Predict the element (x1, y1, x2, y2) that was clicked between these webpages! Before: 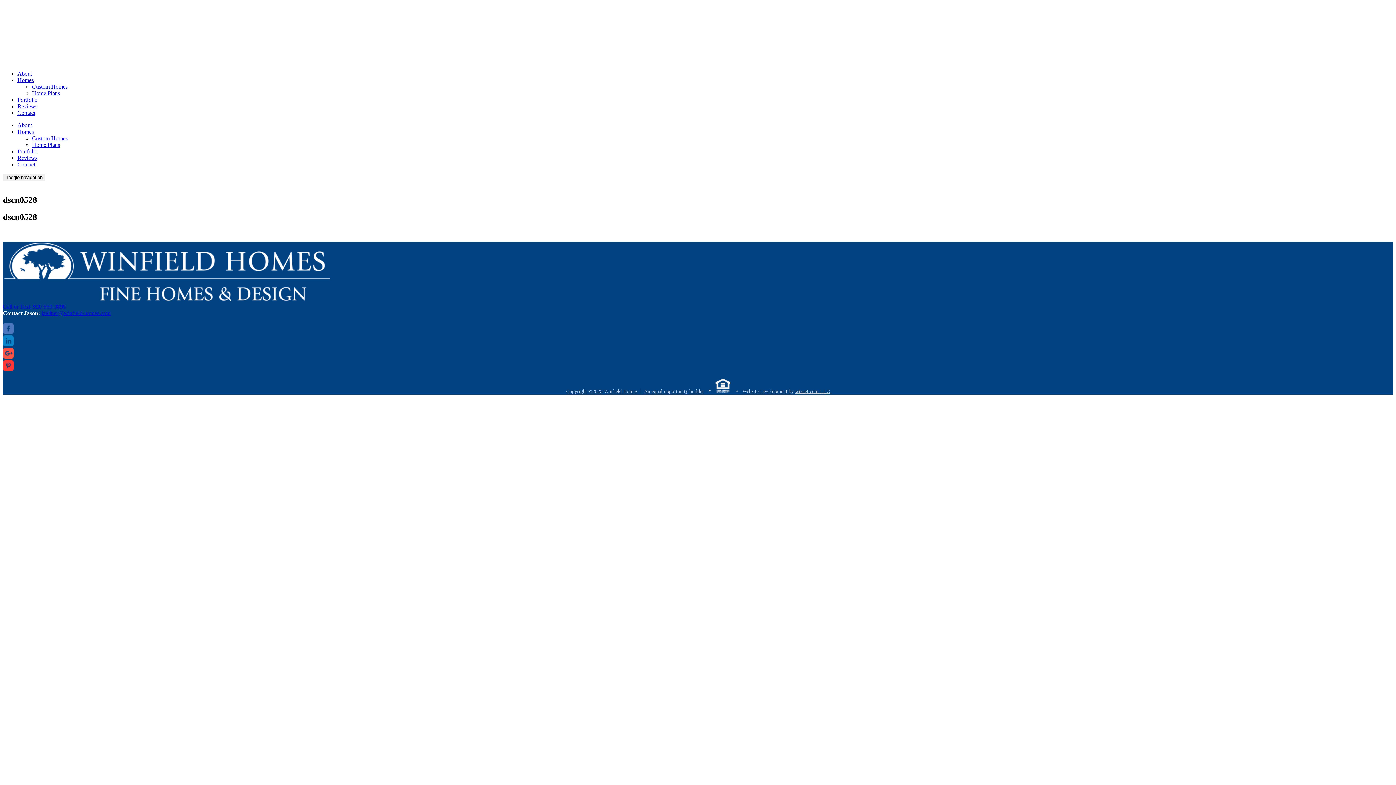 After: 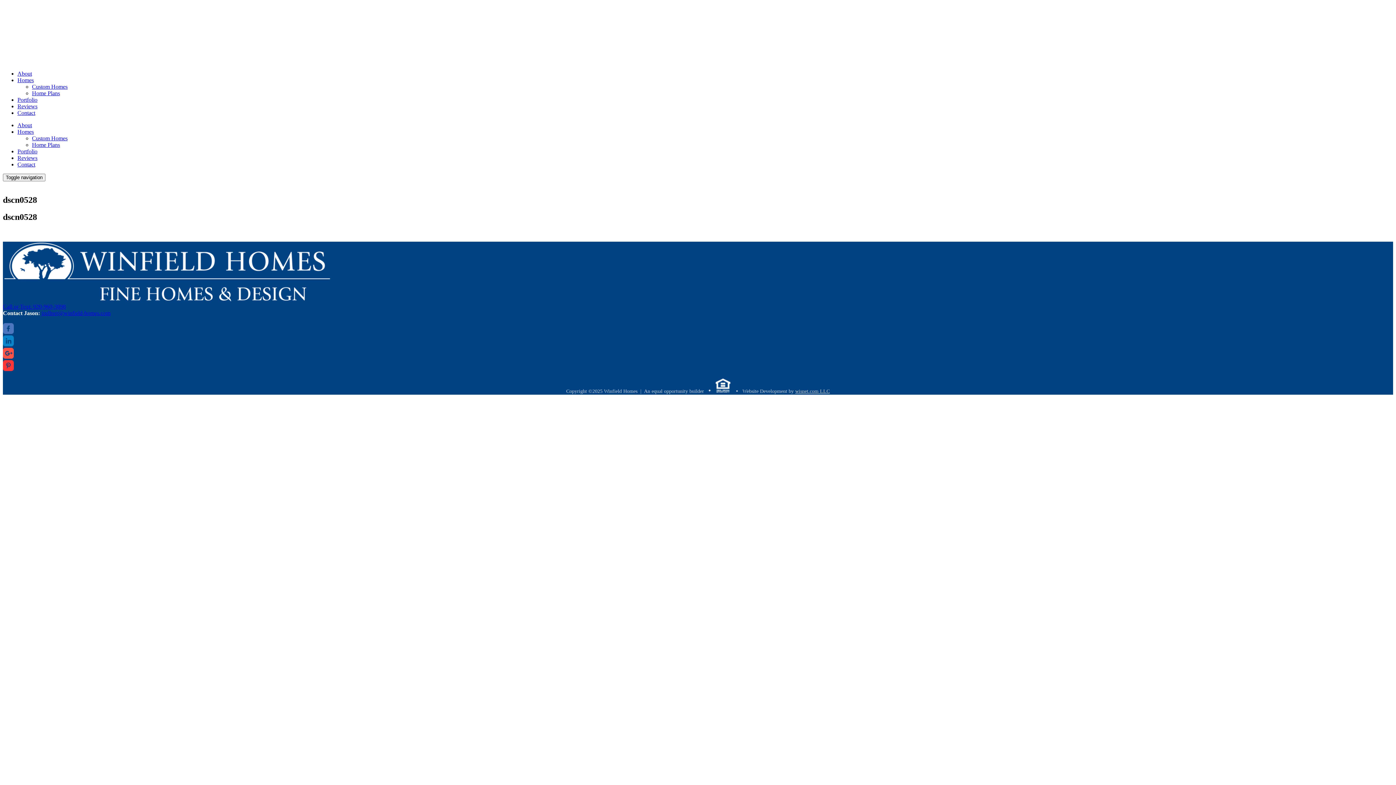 Action: bbox: (17, 77, 33, 83) label: Homes